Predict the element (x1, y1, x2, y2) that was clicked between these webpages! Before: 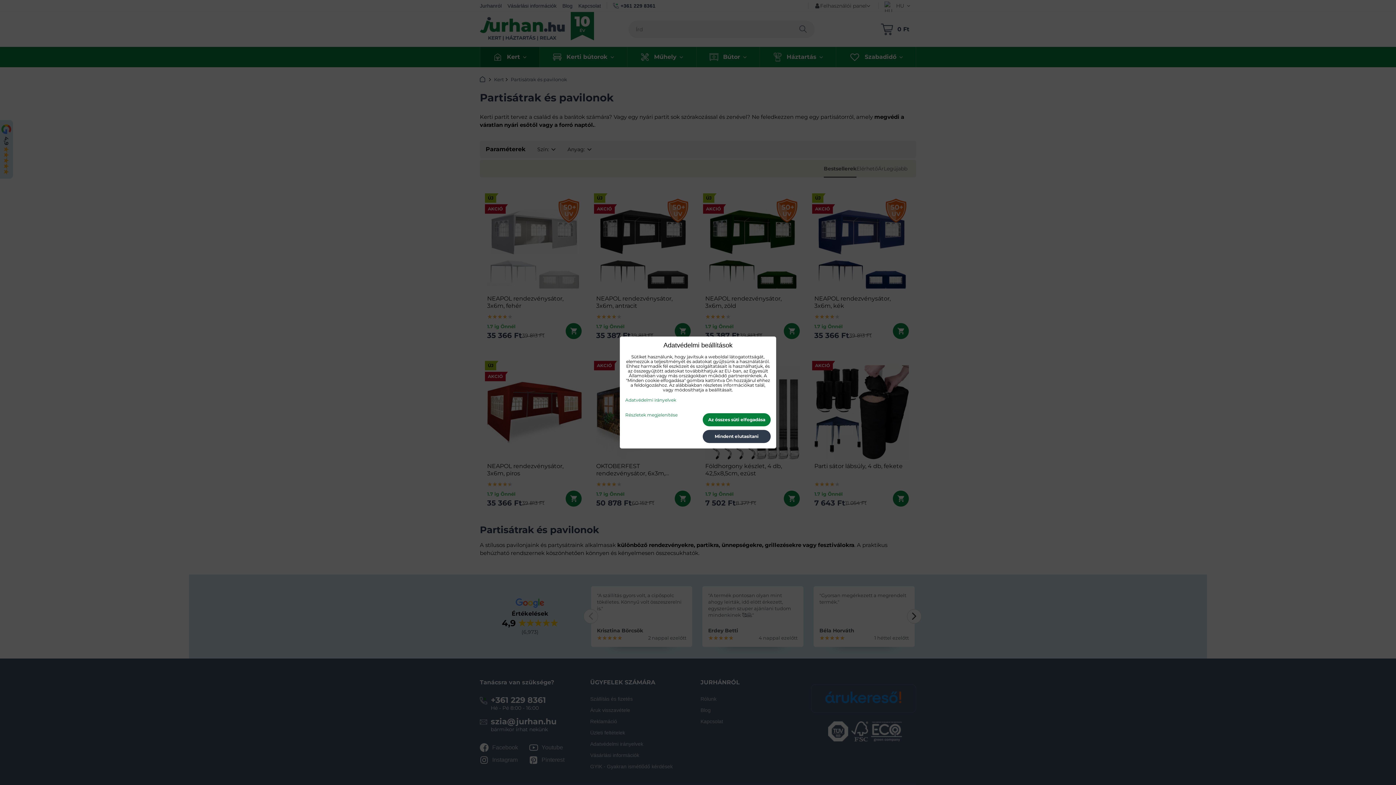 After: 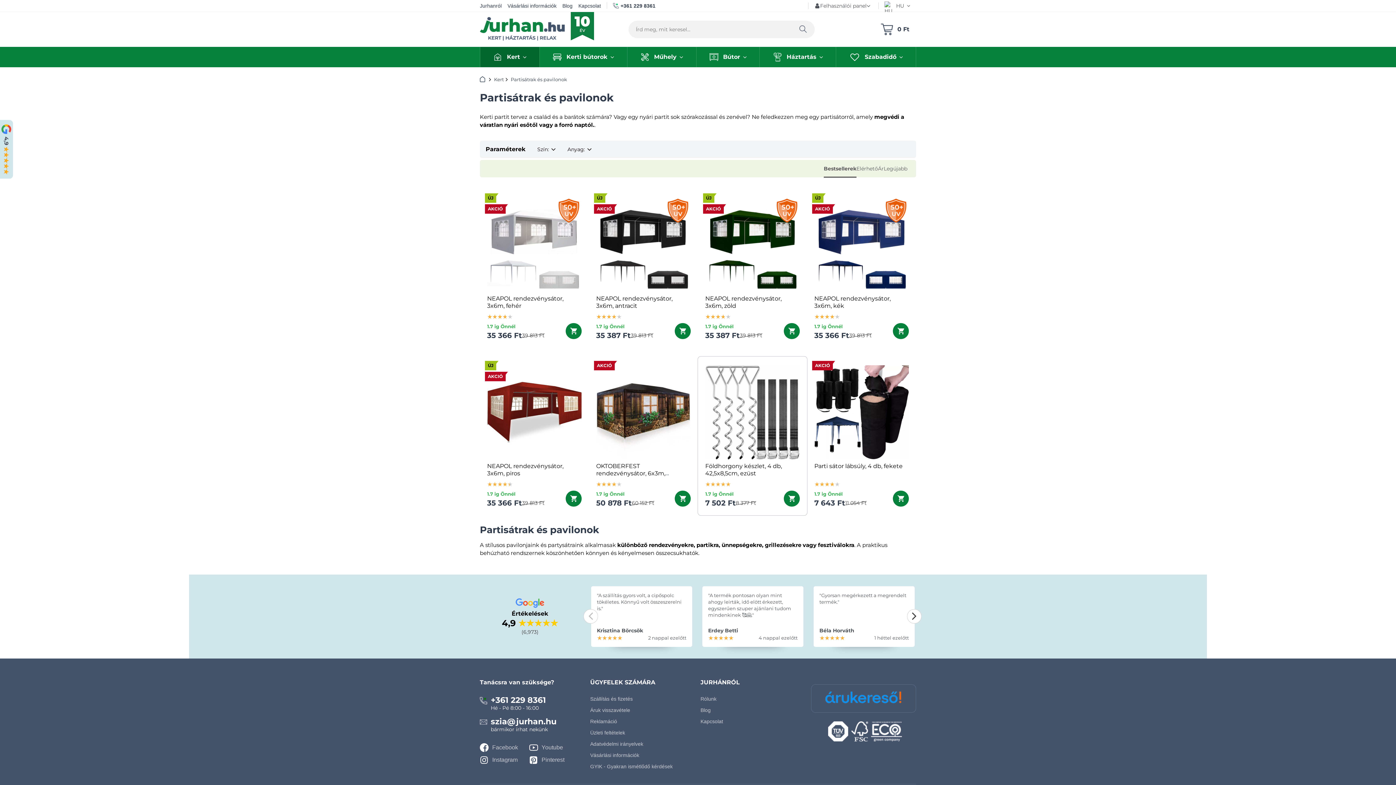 Action: bbox: (702, 413, 770, 426) label: Az összes süti elfogadása